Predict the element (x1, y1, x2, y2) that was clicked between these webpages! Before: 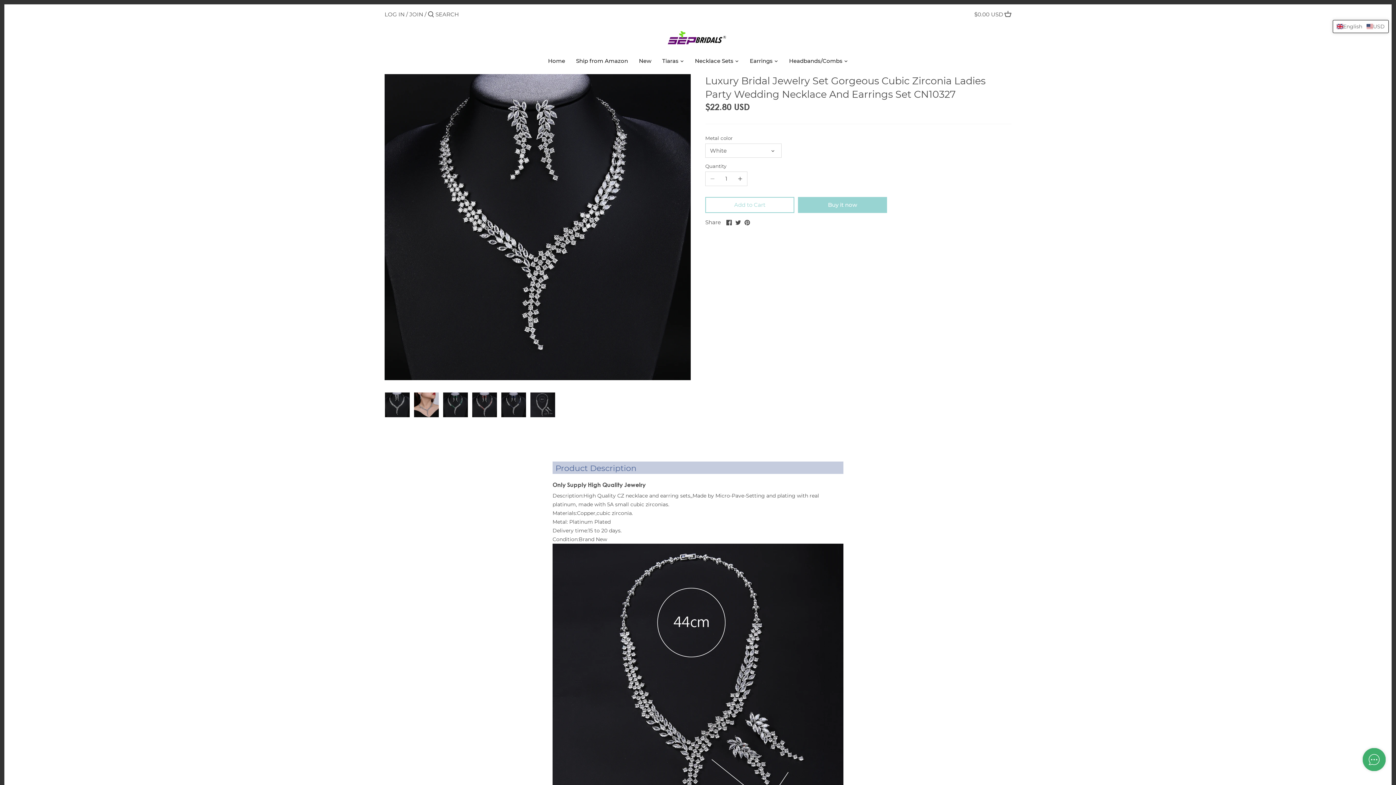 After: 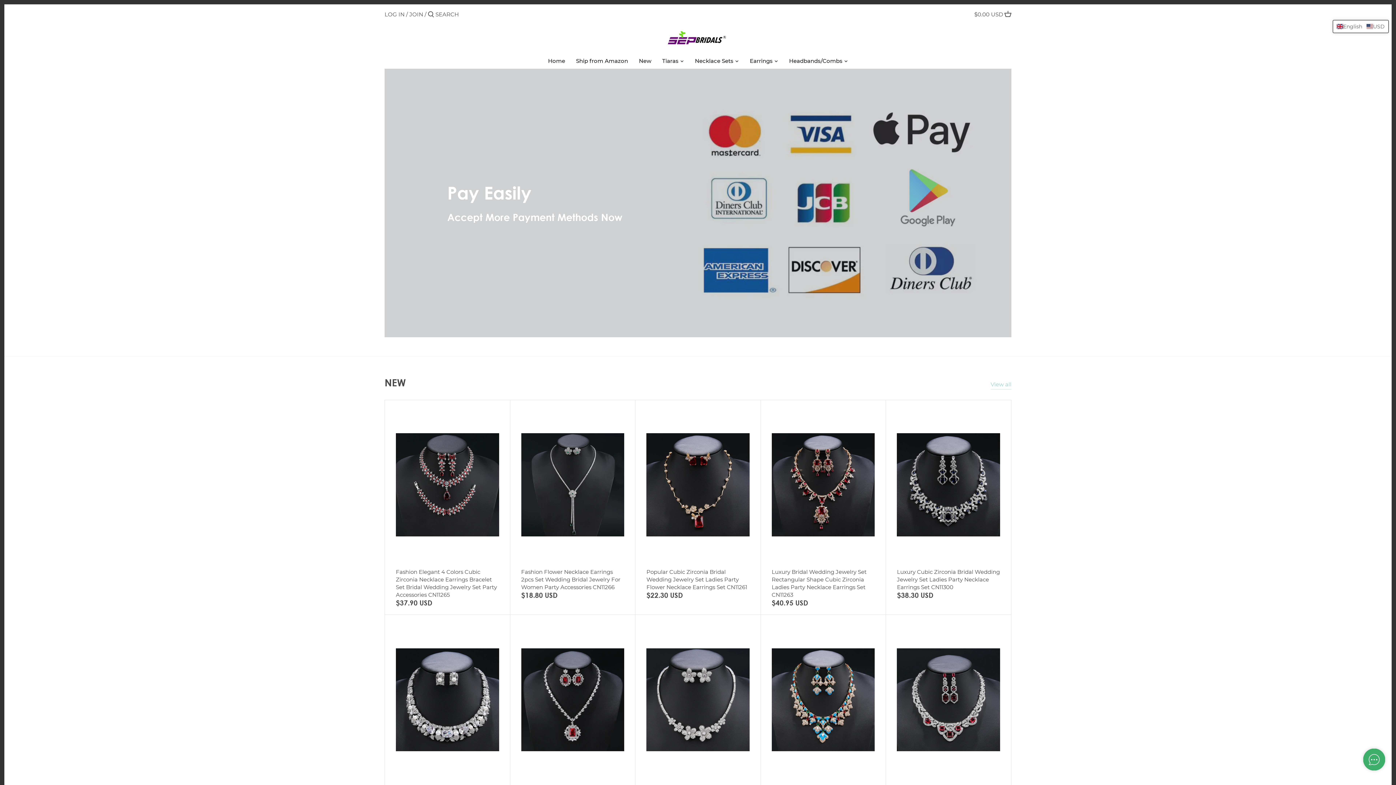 Action: bbox: (666, 29, 730, 46)